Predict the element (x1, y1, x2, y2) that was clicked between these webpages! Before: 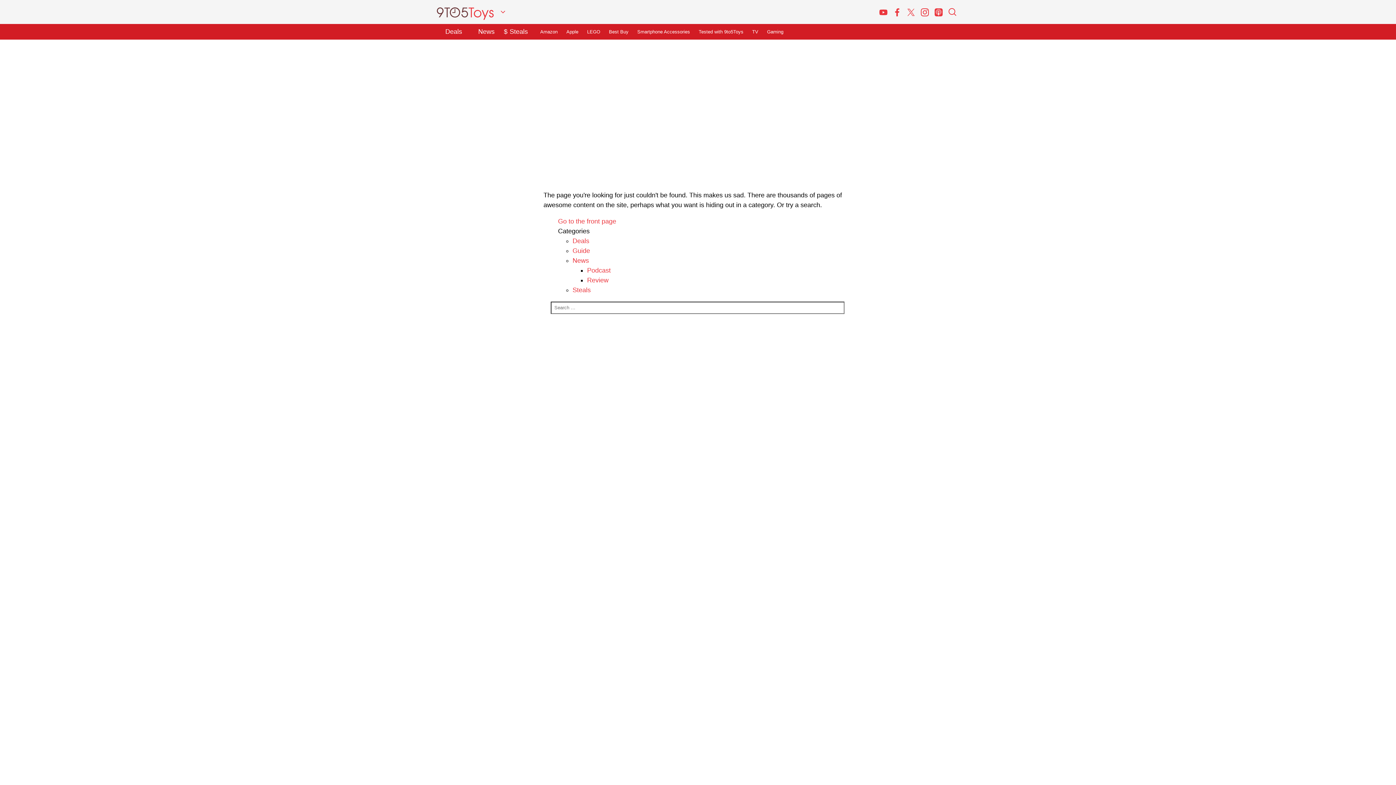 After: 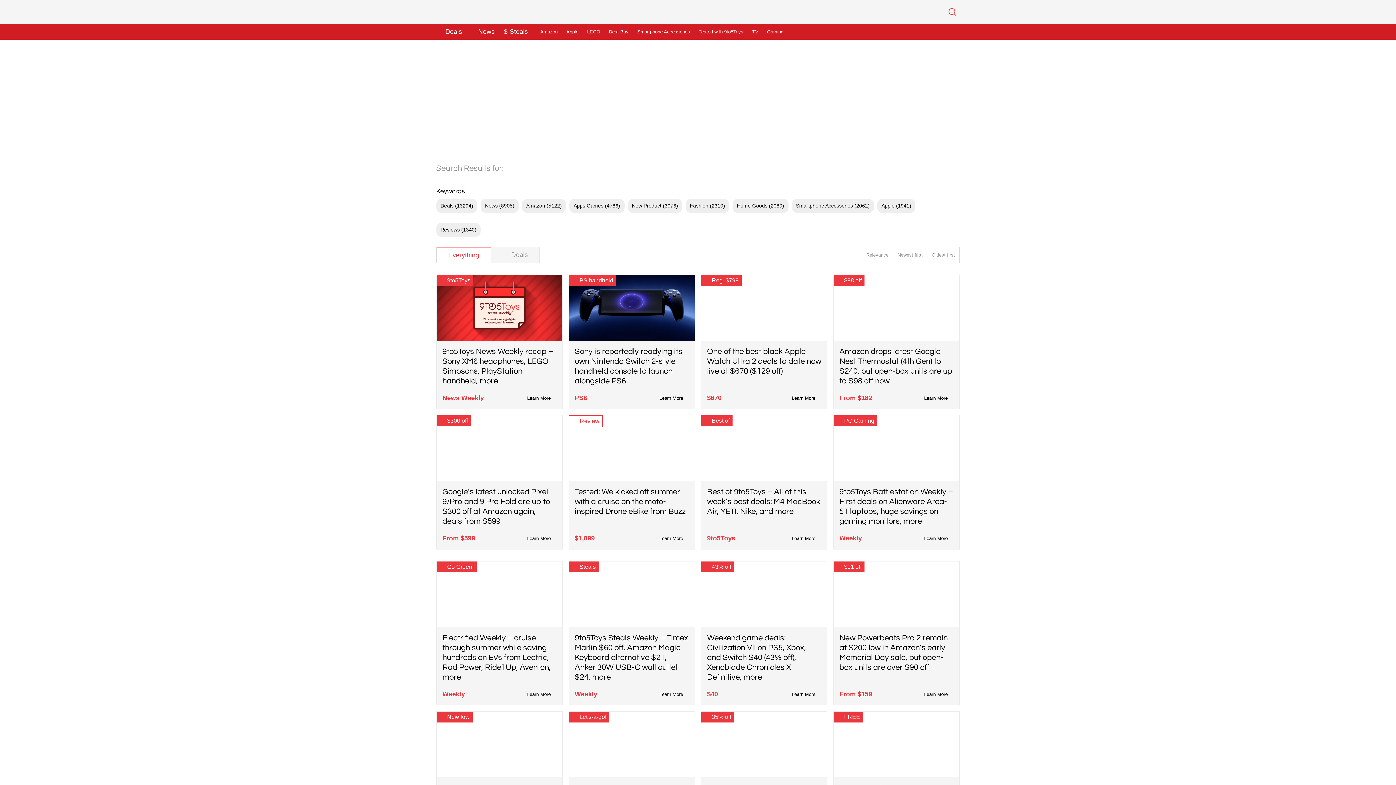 Action: label: Submit" bbox: (844, 301, 852, 314)